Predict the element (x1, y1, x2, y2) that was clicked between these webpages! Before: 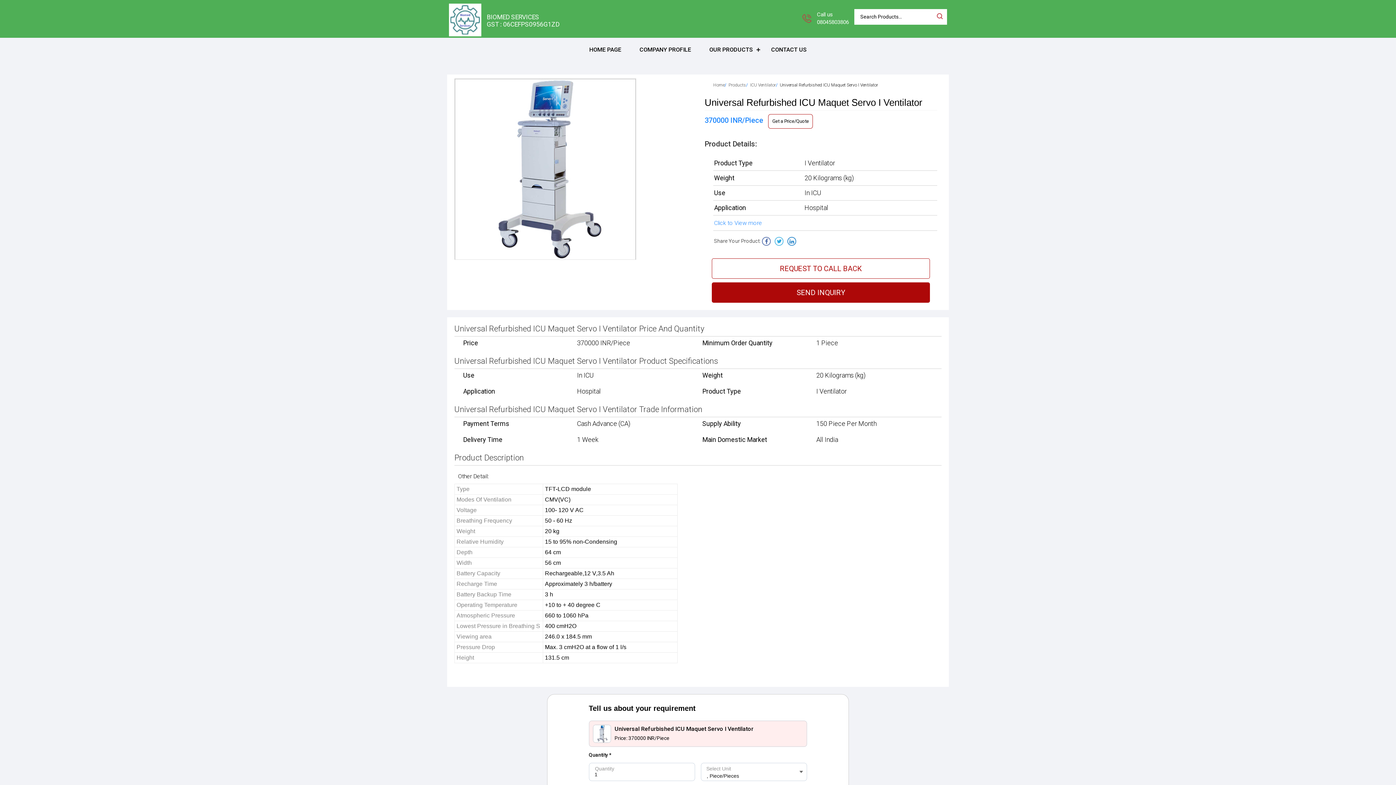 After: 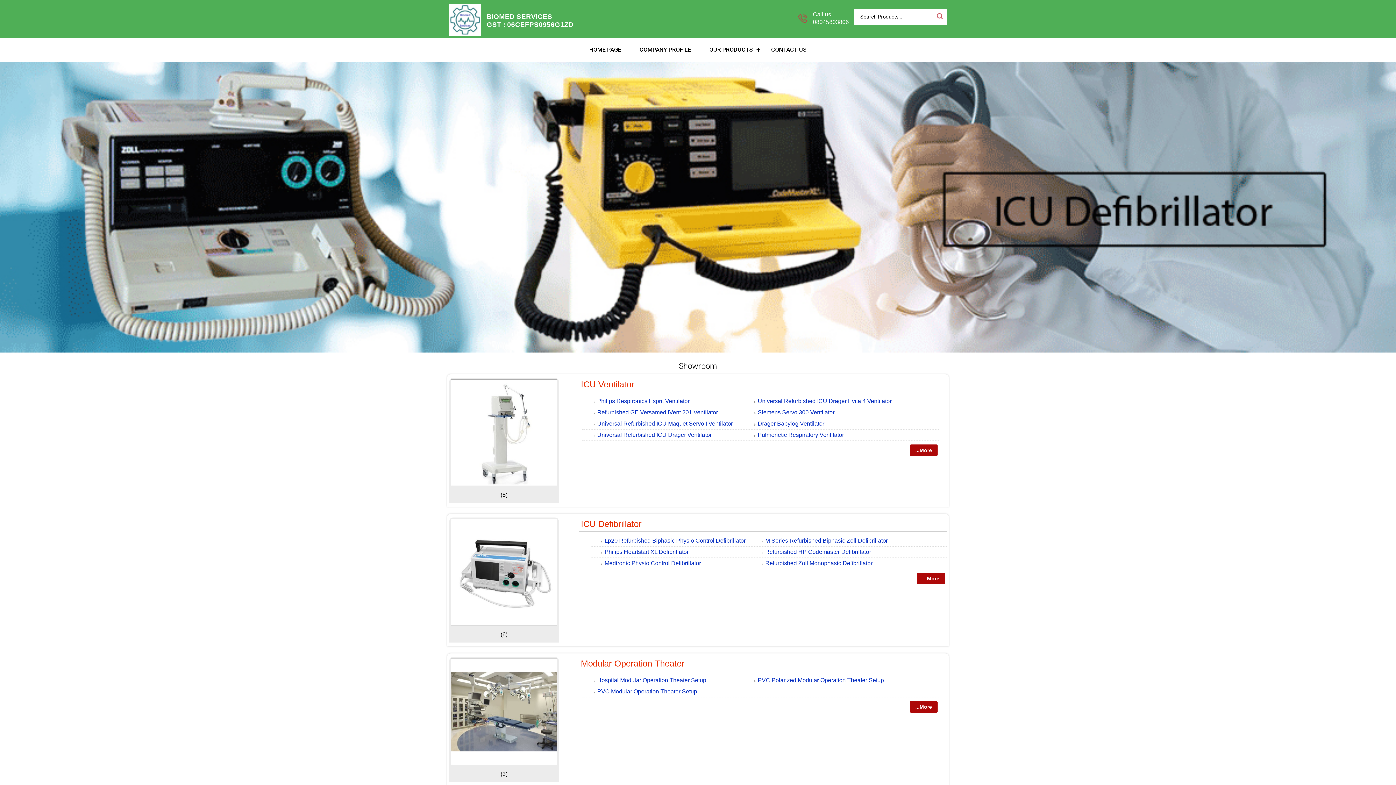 Action: bbox: (700, 37, 762, 61) label: OUR PRODUCTS